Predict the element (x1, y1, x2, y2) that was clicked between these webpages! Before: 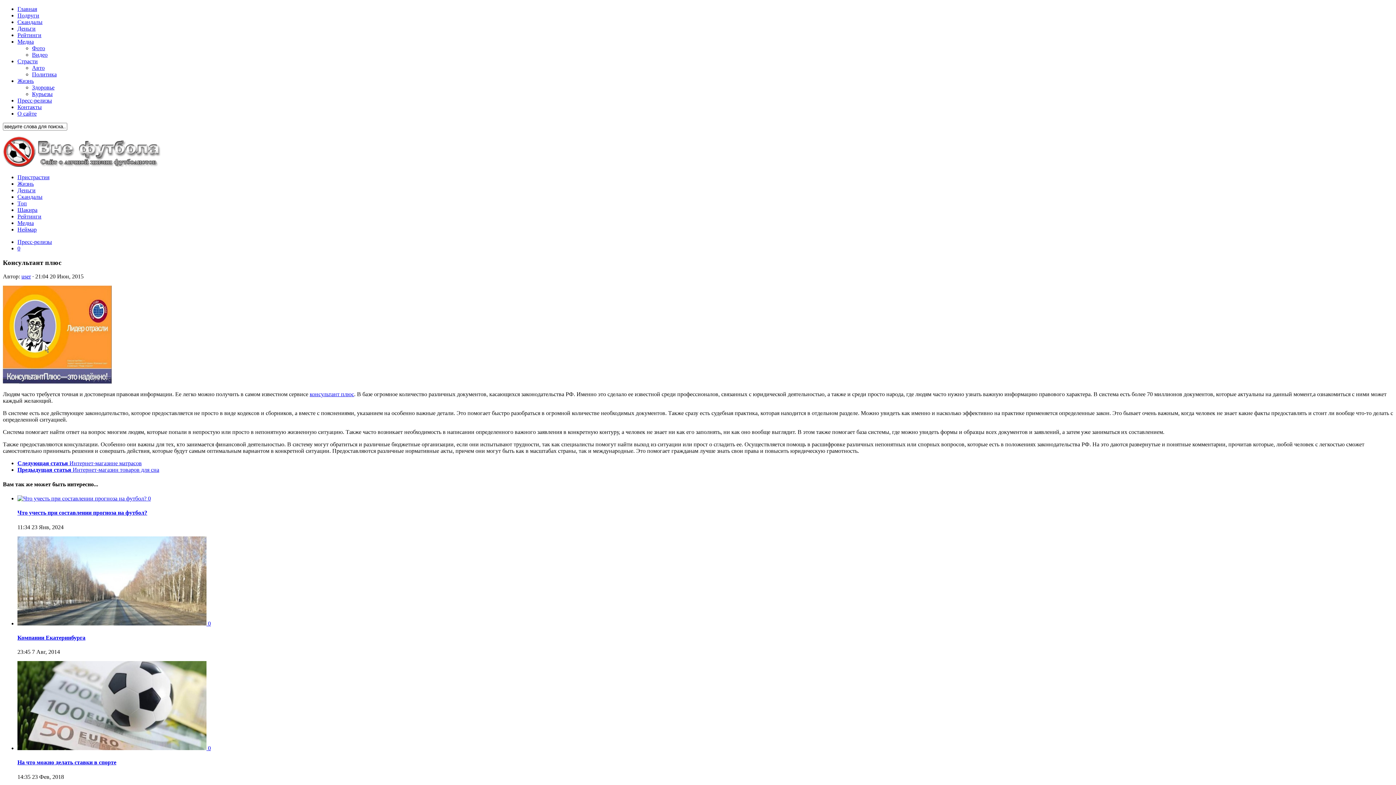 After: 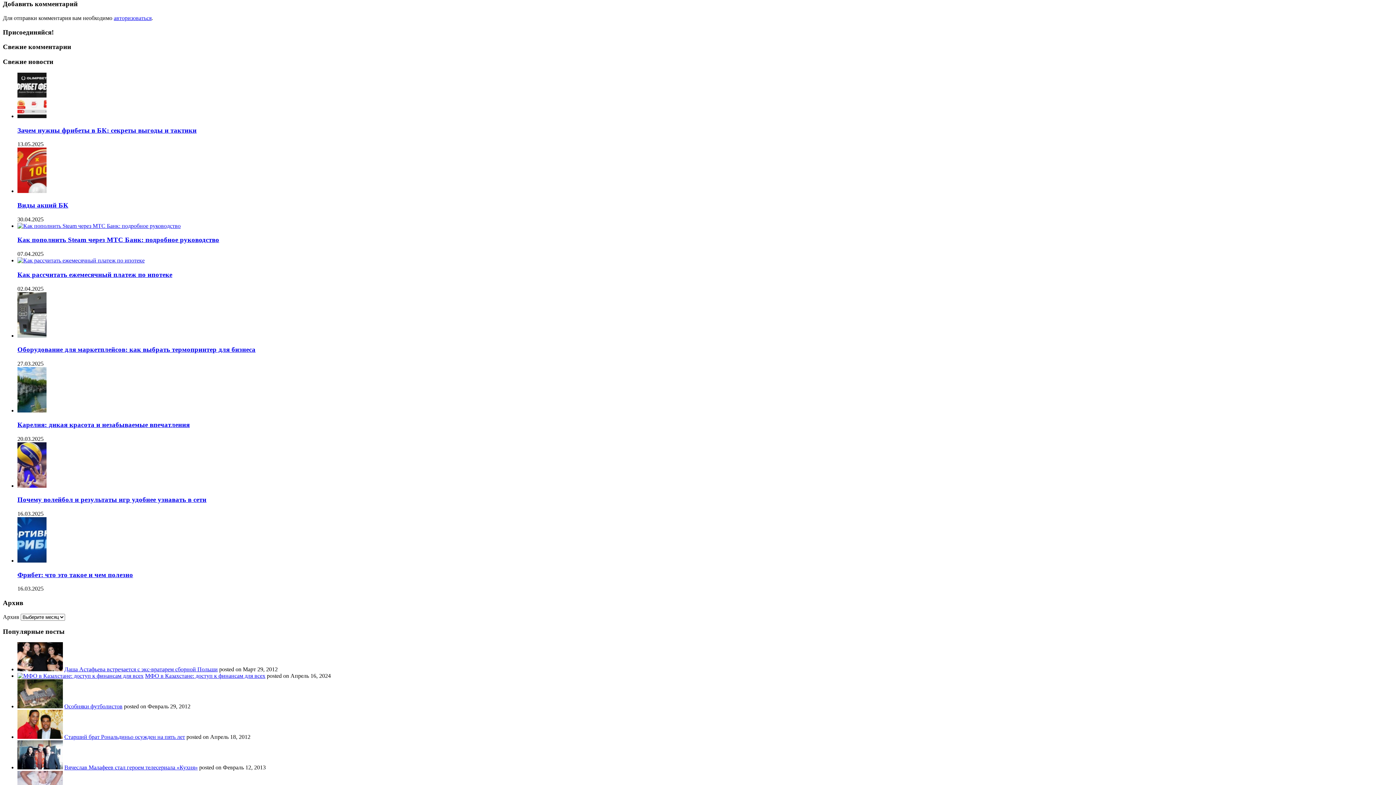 Action: bbox: (208, 620, 210, 626) label: 0